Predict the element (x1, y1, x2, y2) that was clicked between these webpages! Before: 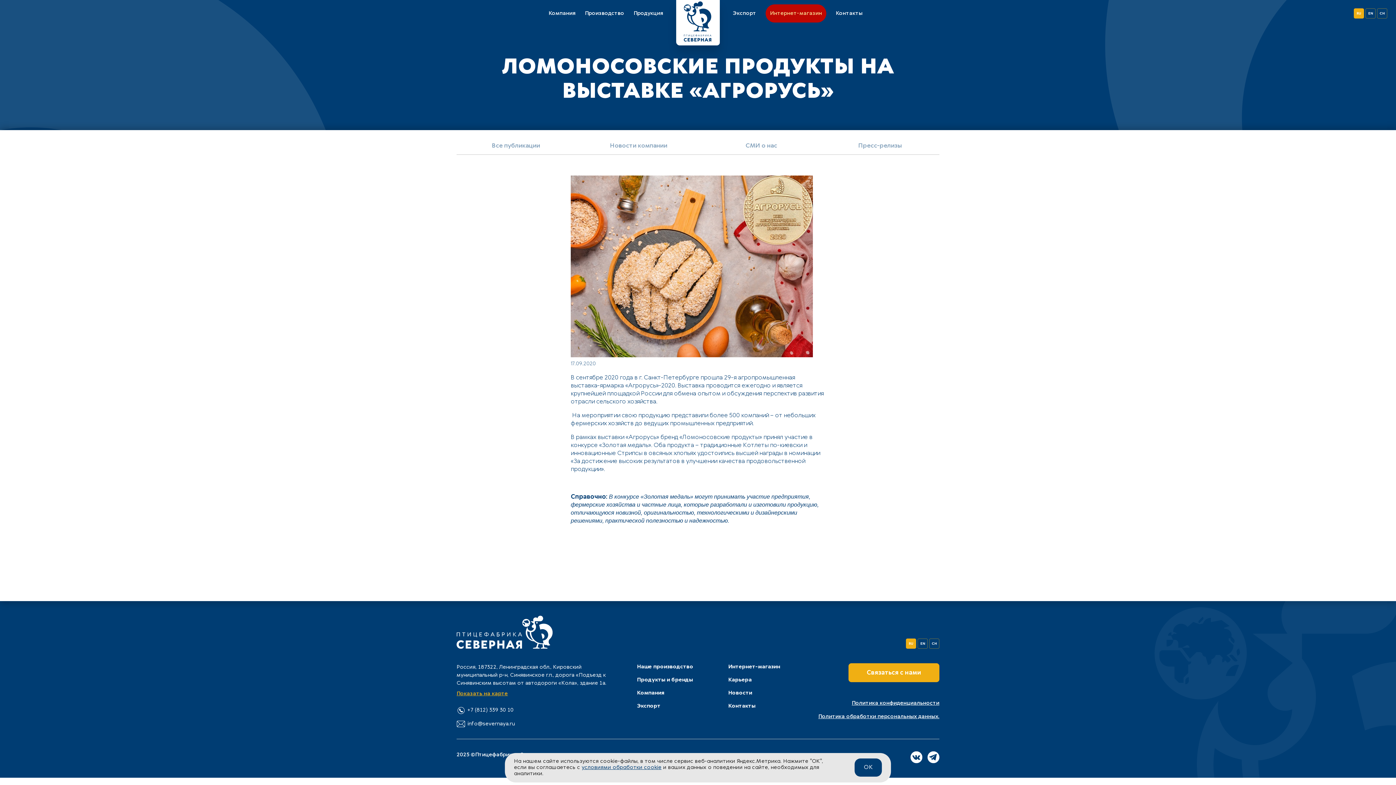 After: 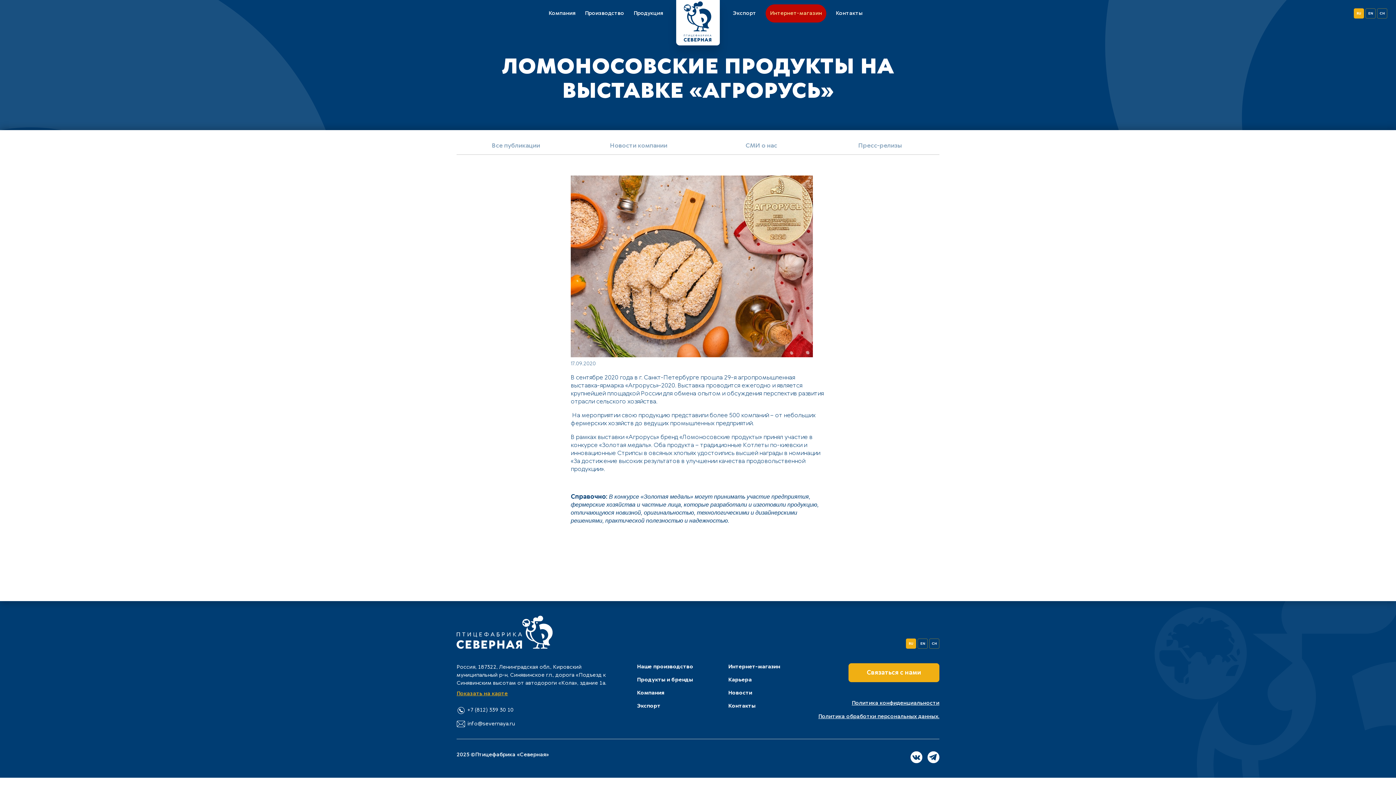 Action: bbox: (854, 759, 882, 777) label: ОК